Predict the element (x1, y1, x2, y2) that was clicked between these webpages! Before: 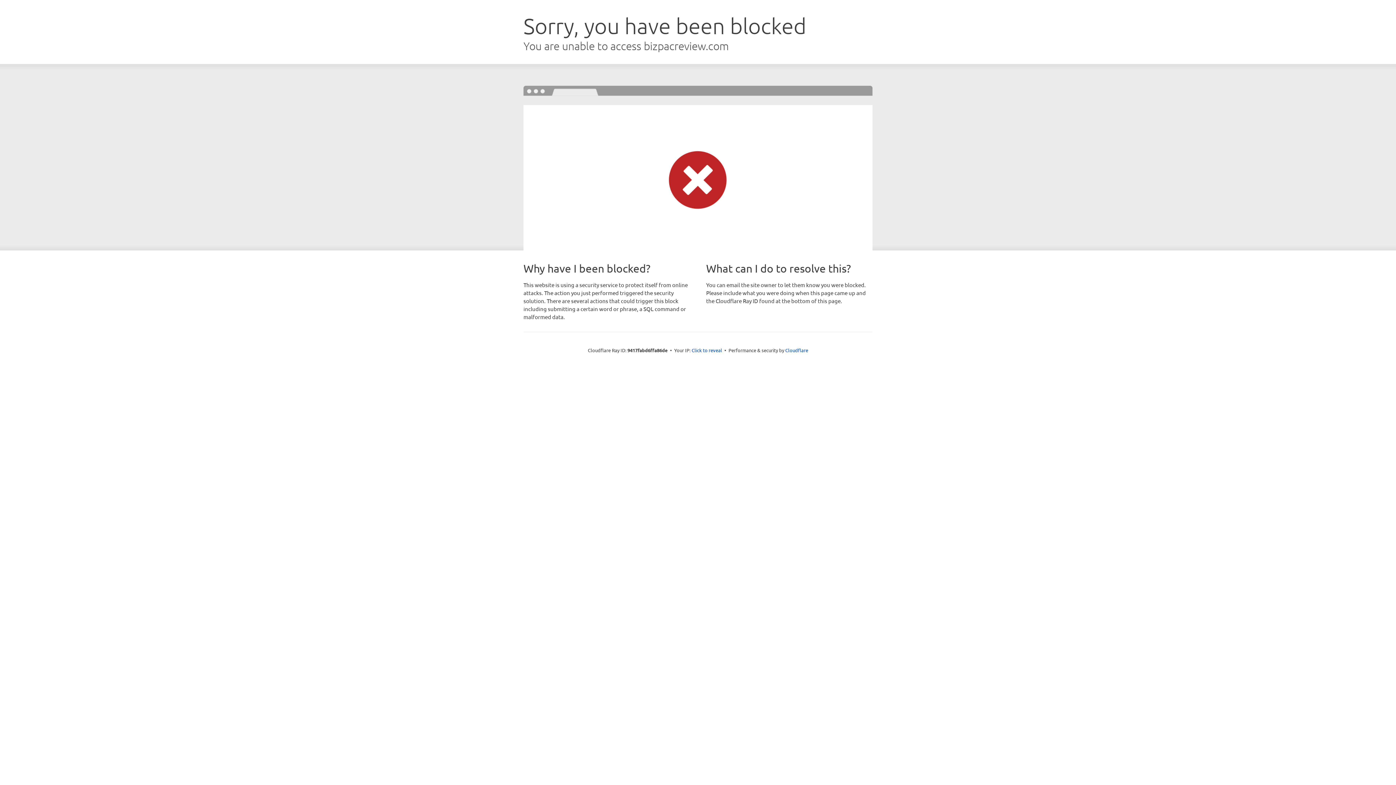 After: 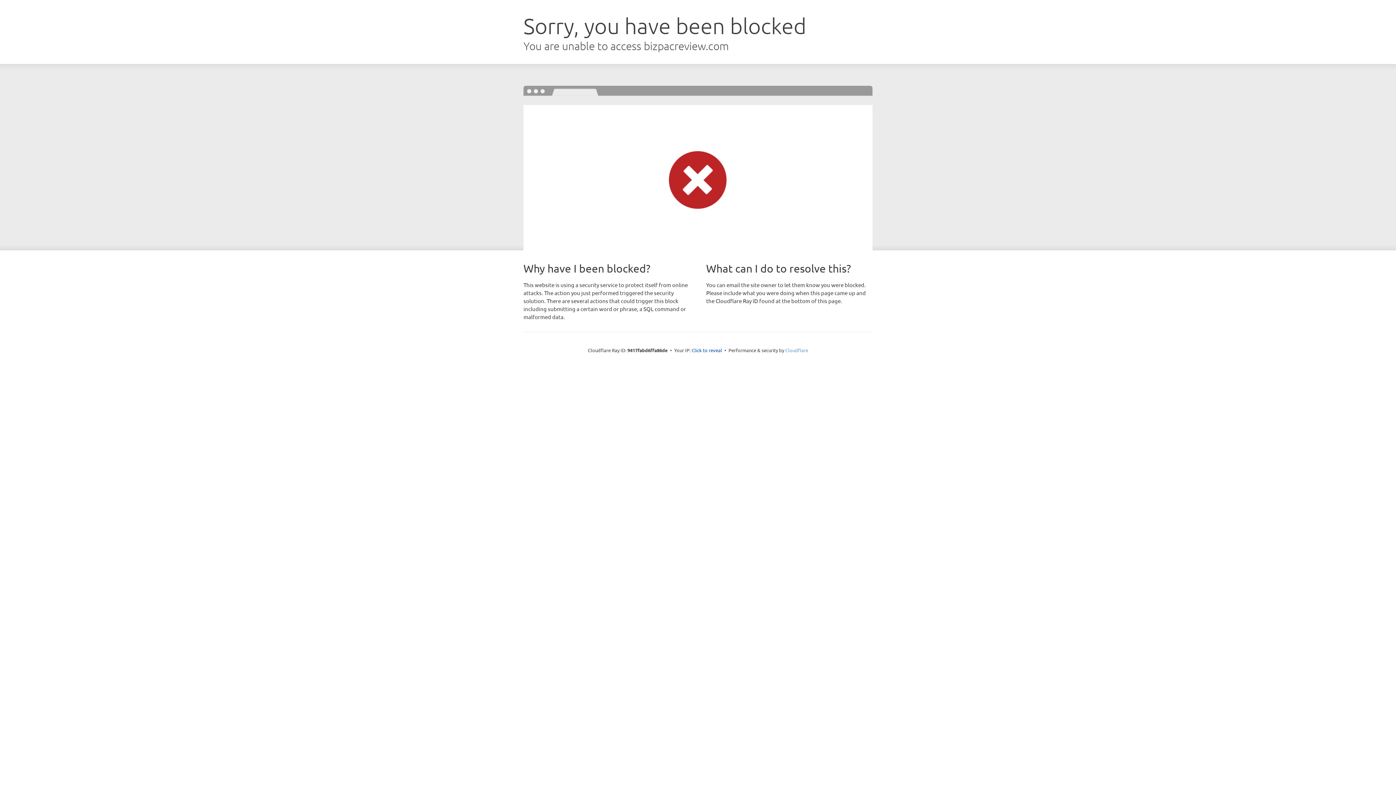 Action: bbox: (785, 347, 808, 353) label: Cloudflare